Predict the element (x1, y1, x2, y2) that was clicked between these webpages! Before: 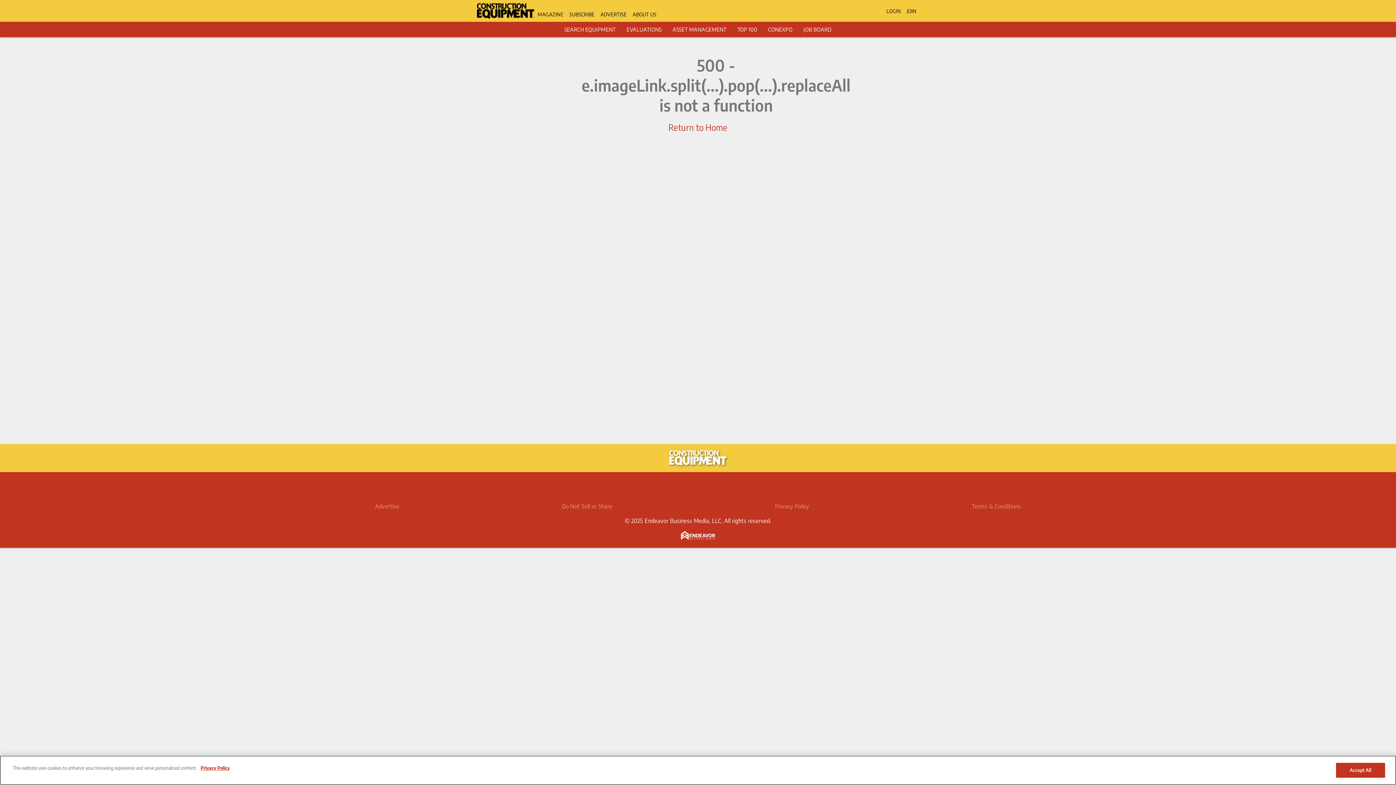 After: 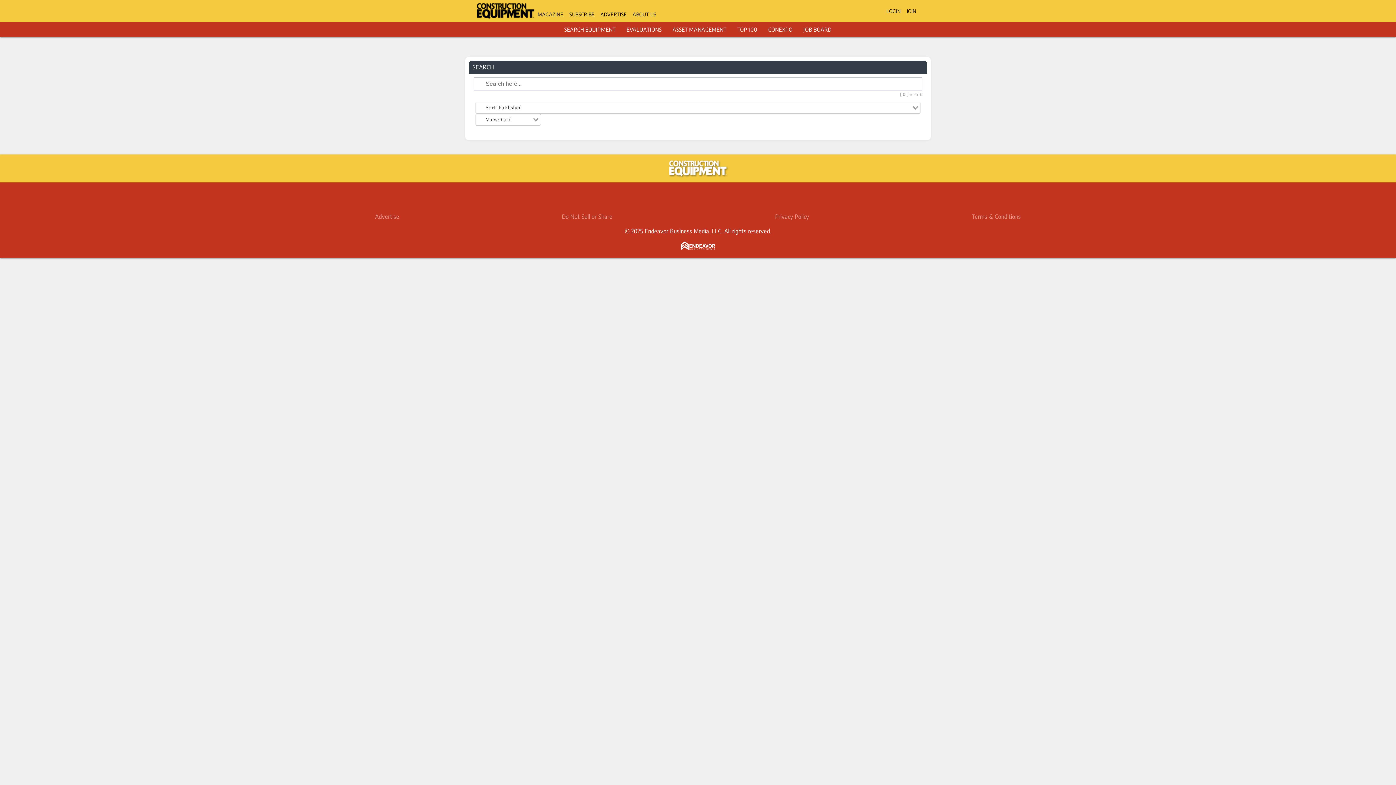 Action: bbox: (922, 6, 931, 15) label: Search